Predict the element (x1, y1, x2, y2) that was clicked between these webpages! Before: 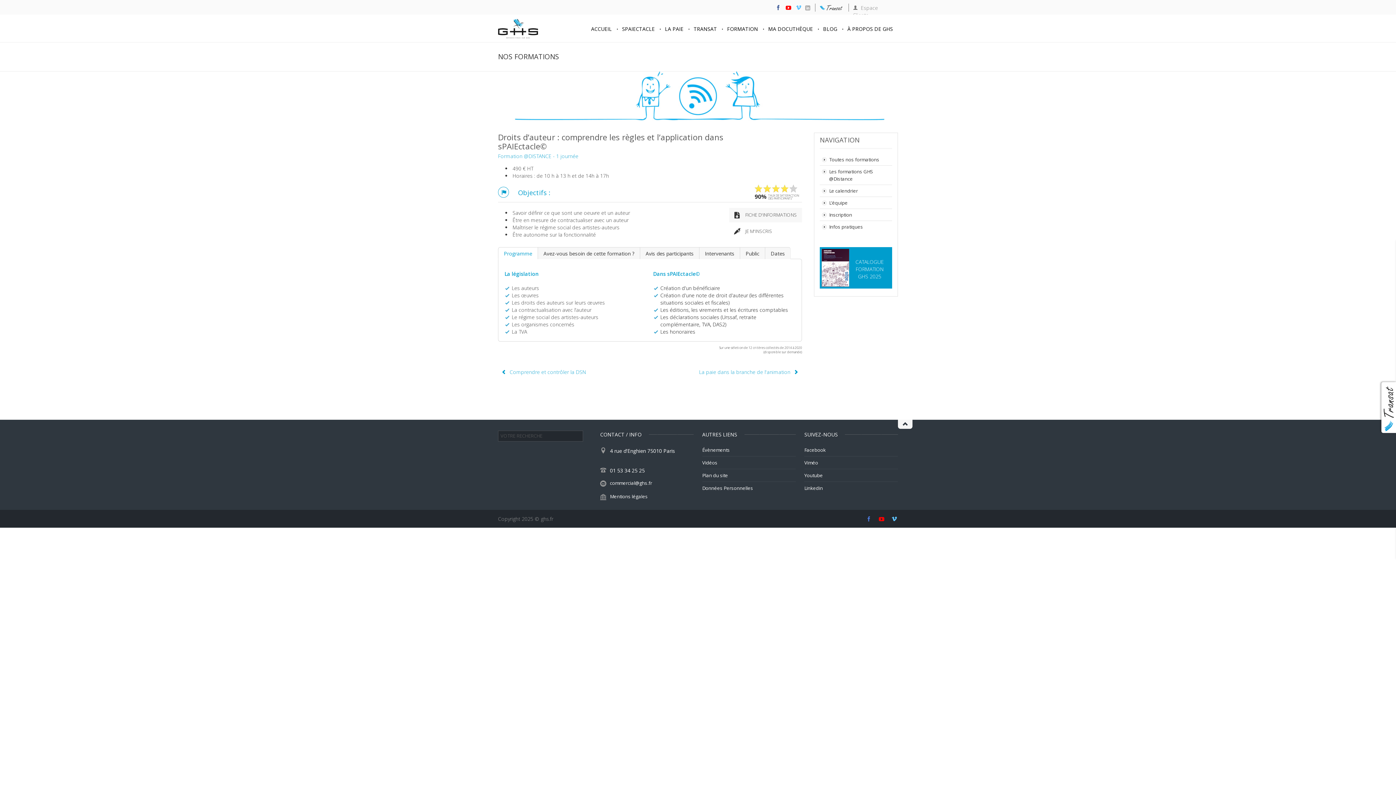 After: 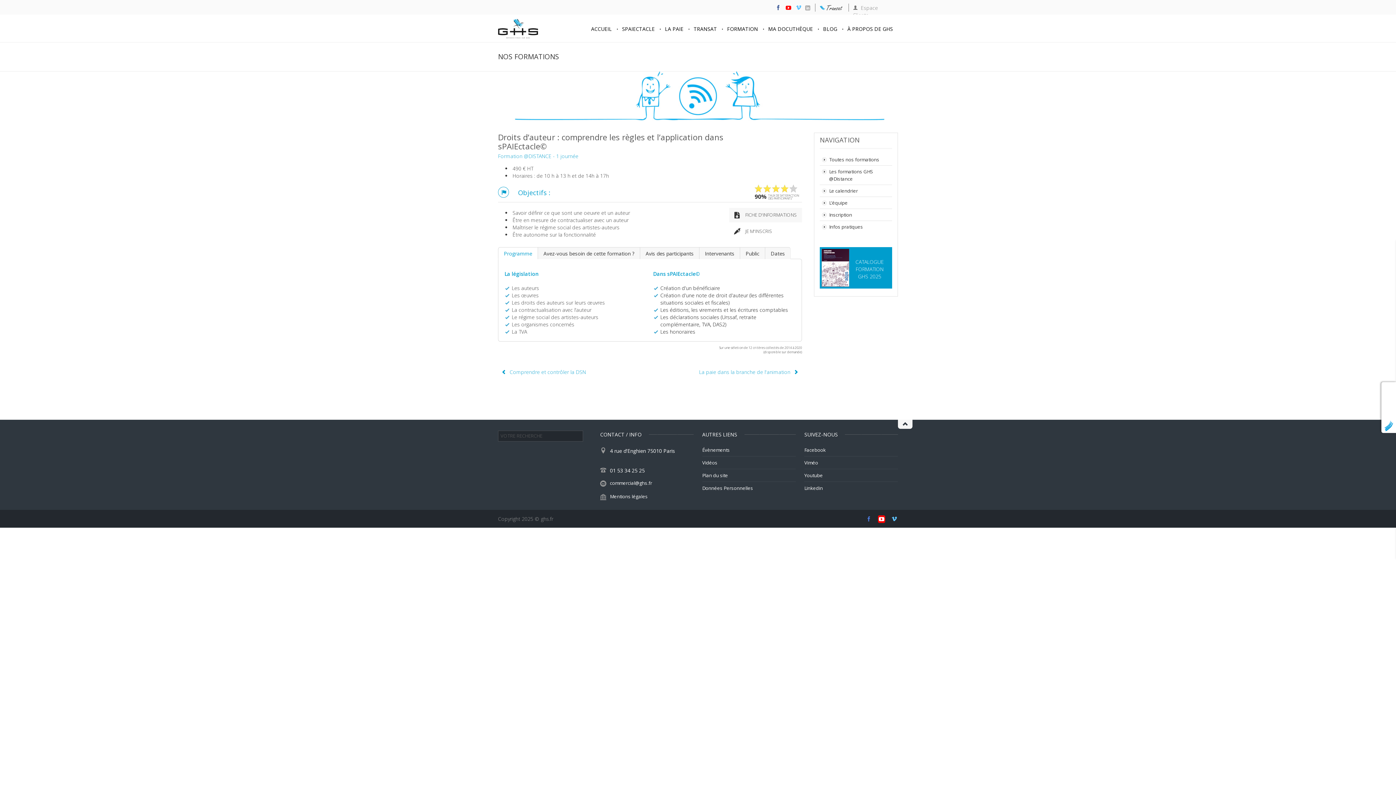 Action: bbox: (878, 515, 885, 523)